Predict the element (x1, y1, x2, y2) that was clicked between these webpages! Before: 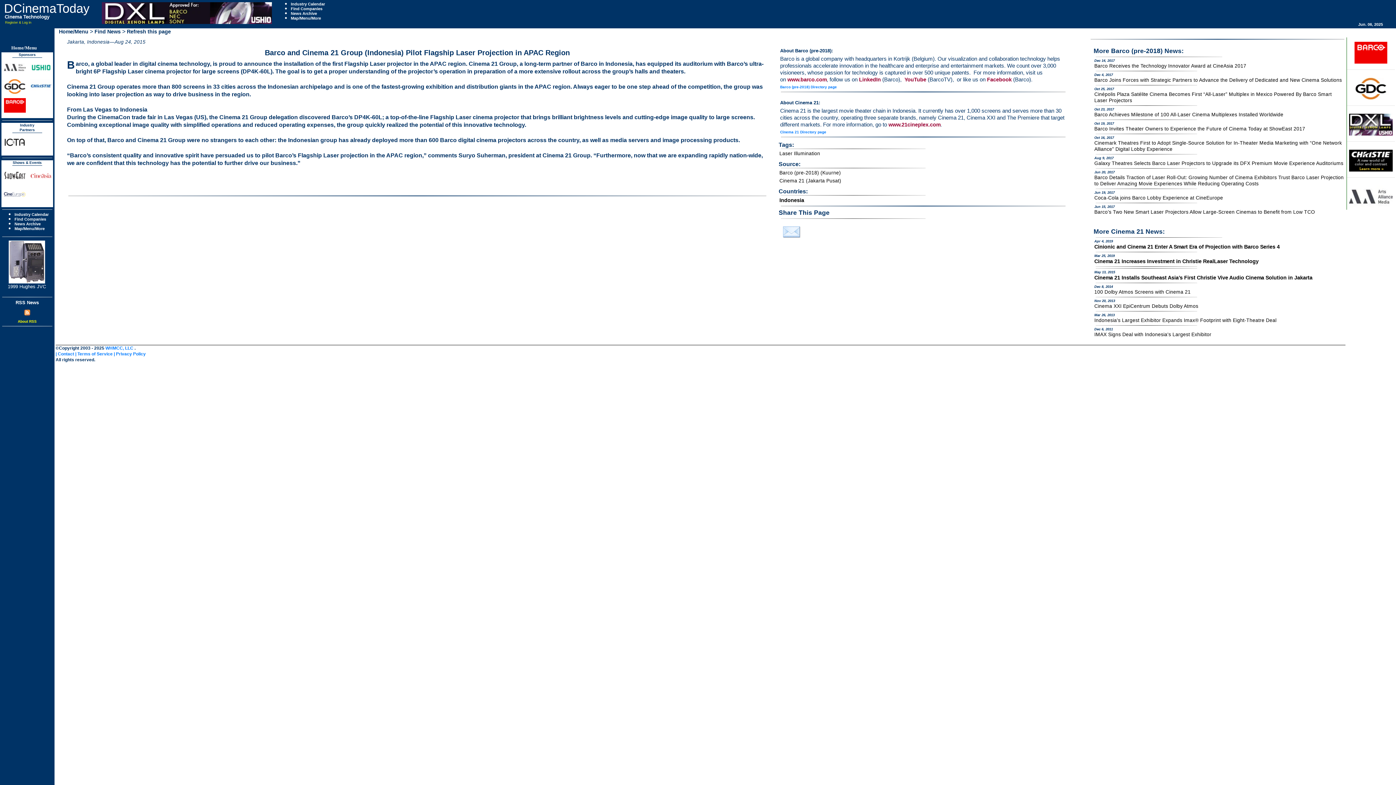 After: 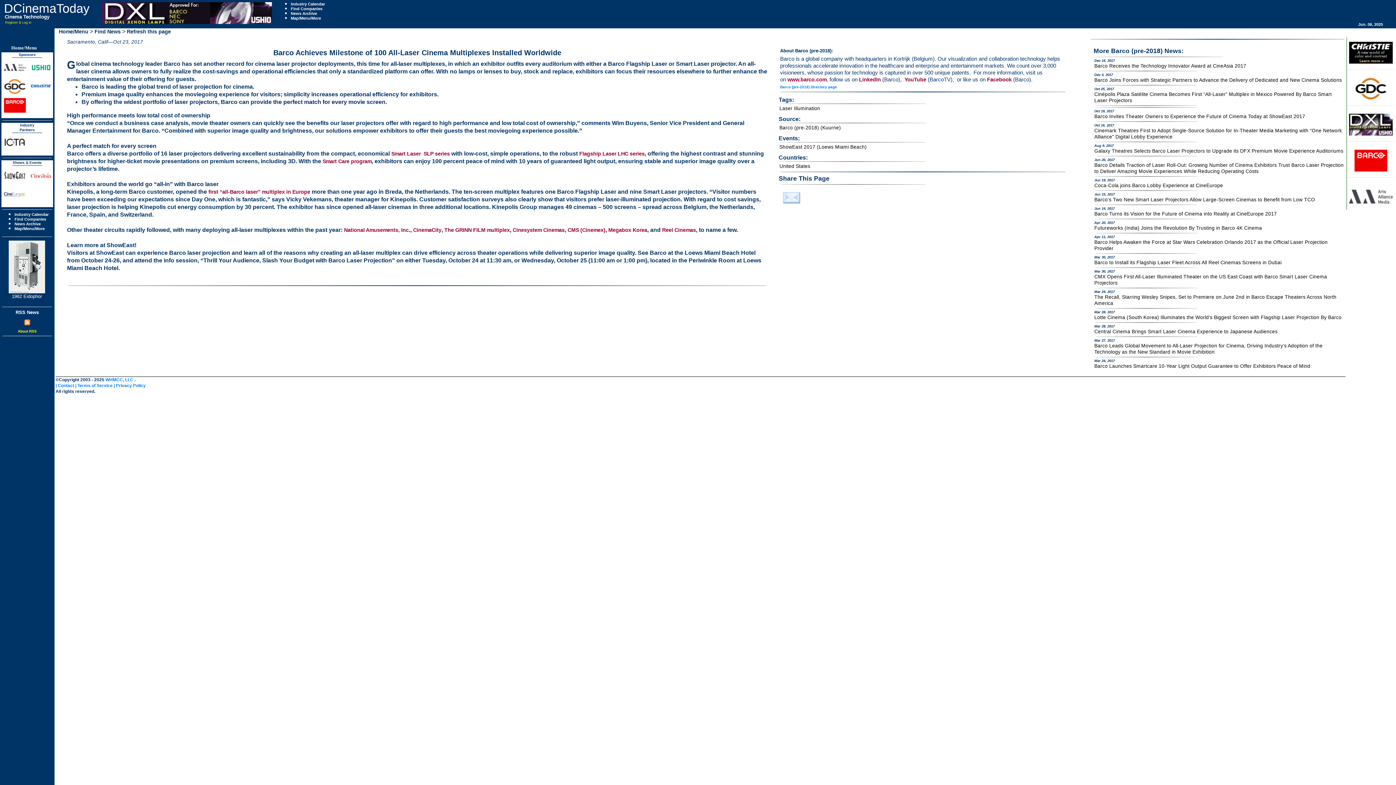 Action: label: Barco Achieves Milestone of 100 All-Laser Cinema Multiplexes Installed Worldwide bbox: (1094, 111, 1346, 117)